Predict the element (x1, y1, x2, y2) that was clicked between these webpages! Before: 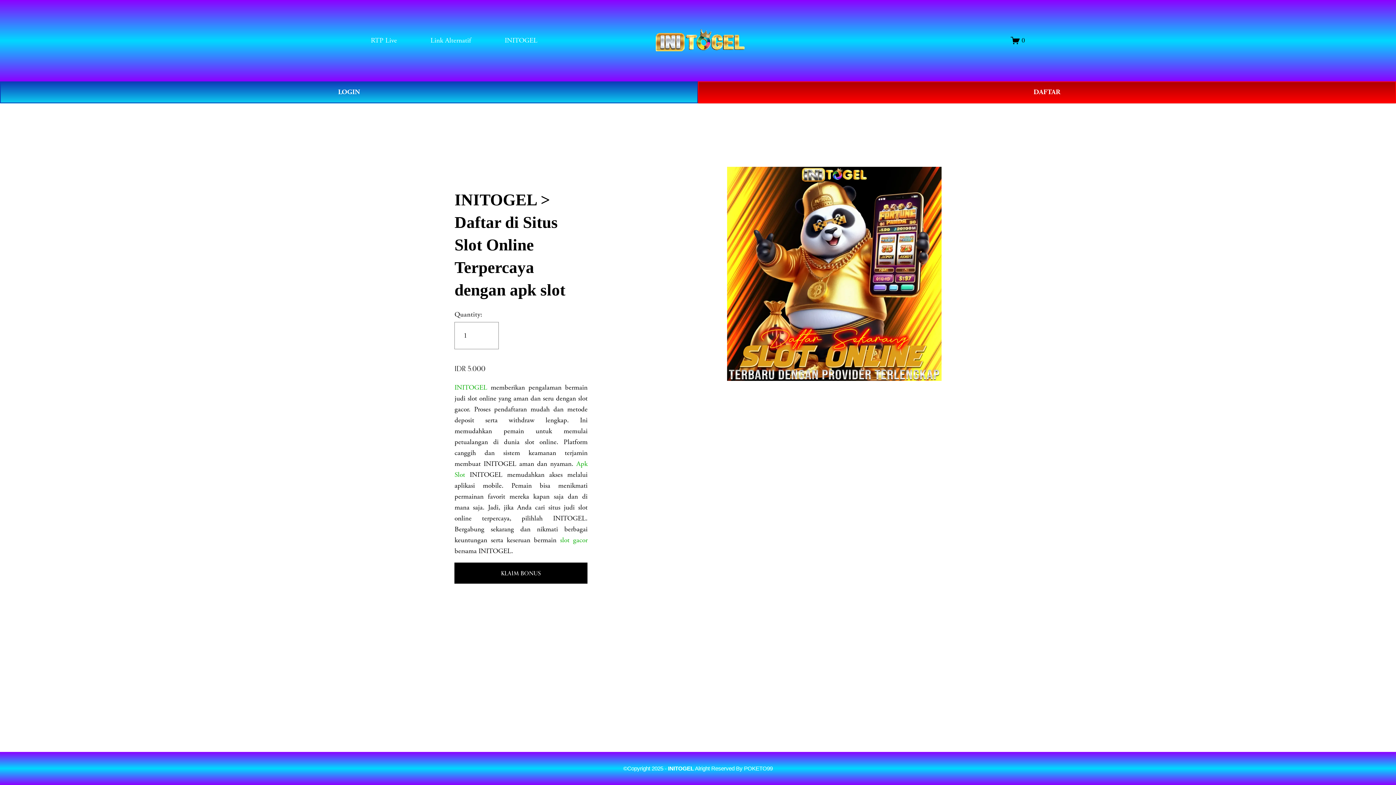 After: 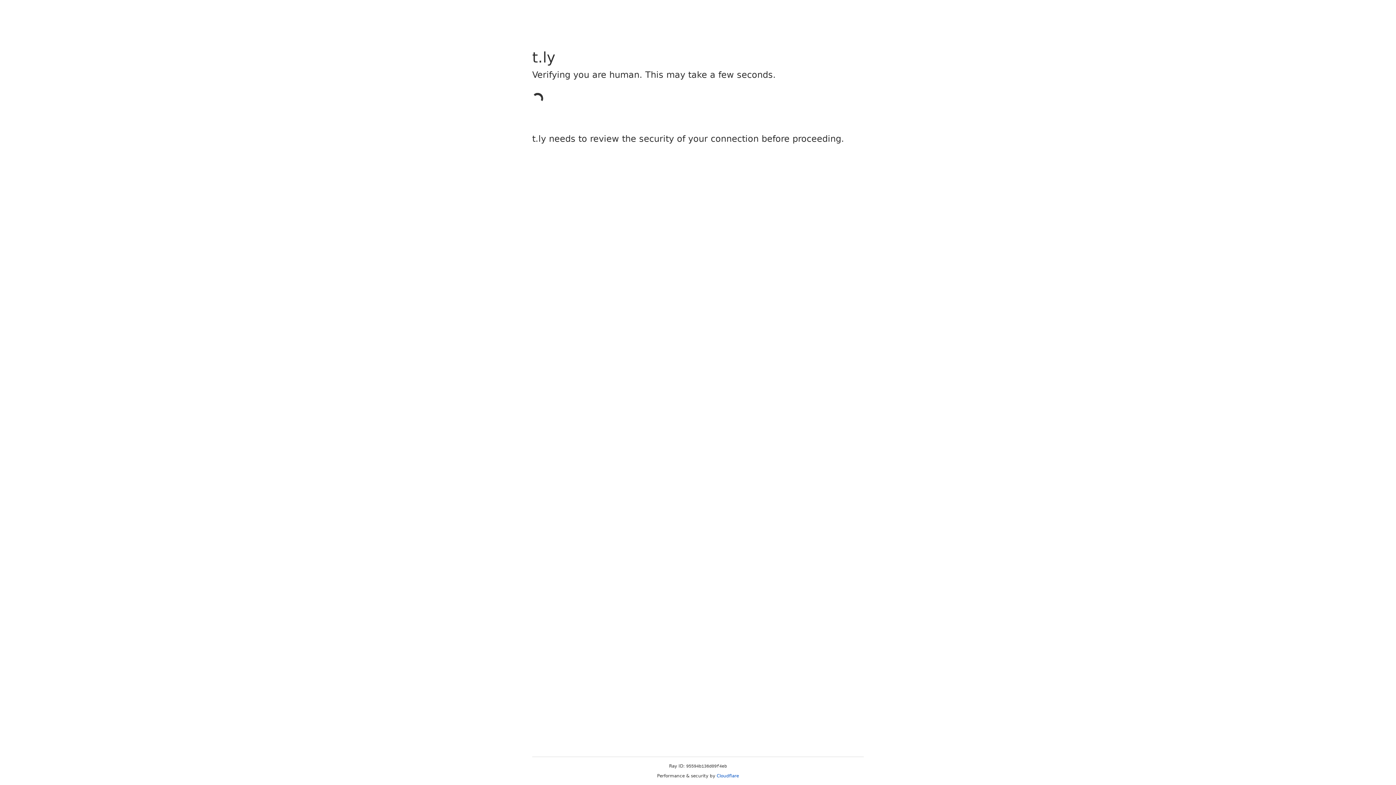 Action: bbox: (0, 81, 698, 103) label: LOGIN